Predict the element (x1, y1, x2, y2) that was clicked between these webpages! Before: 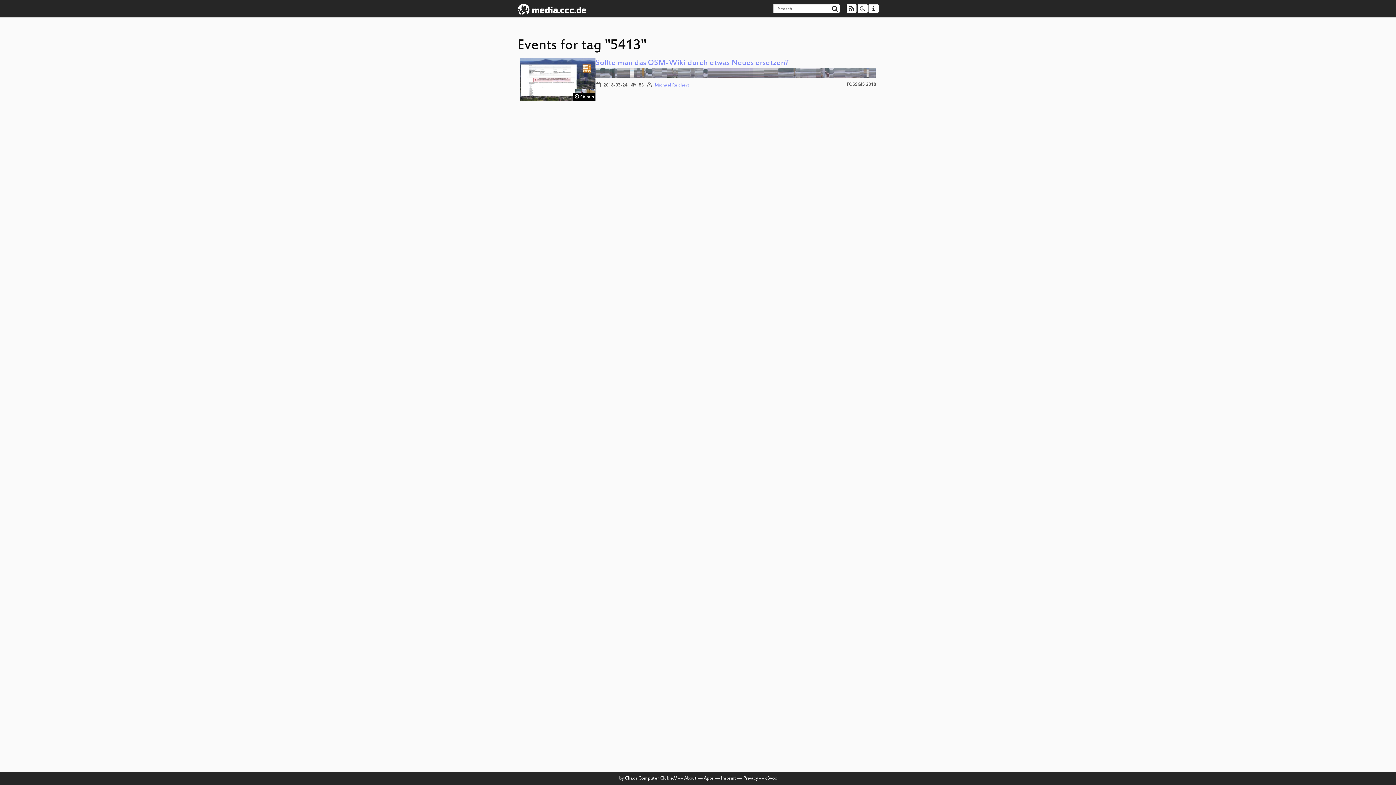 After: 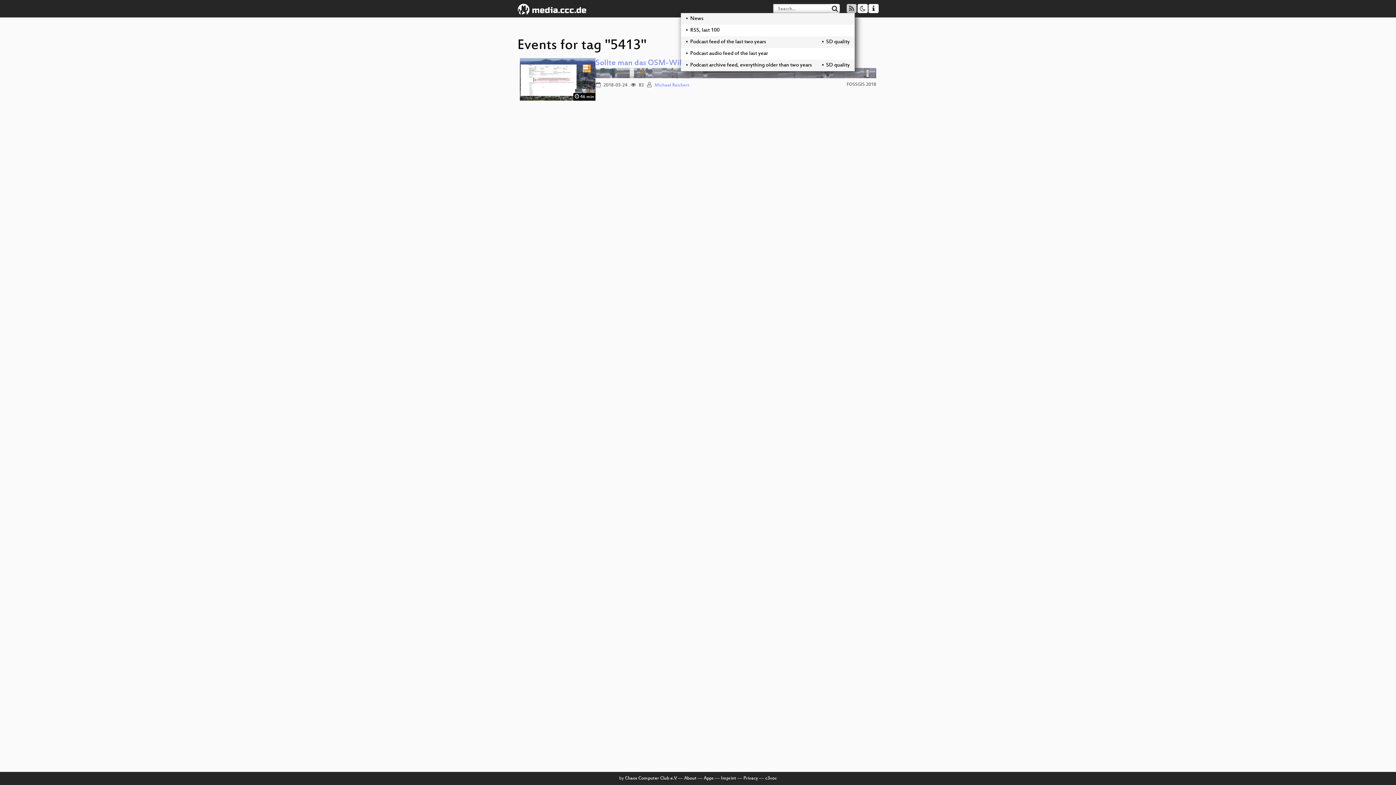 Action: bbox: (846, 4, 856, 13)